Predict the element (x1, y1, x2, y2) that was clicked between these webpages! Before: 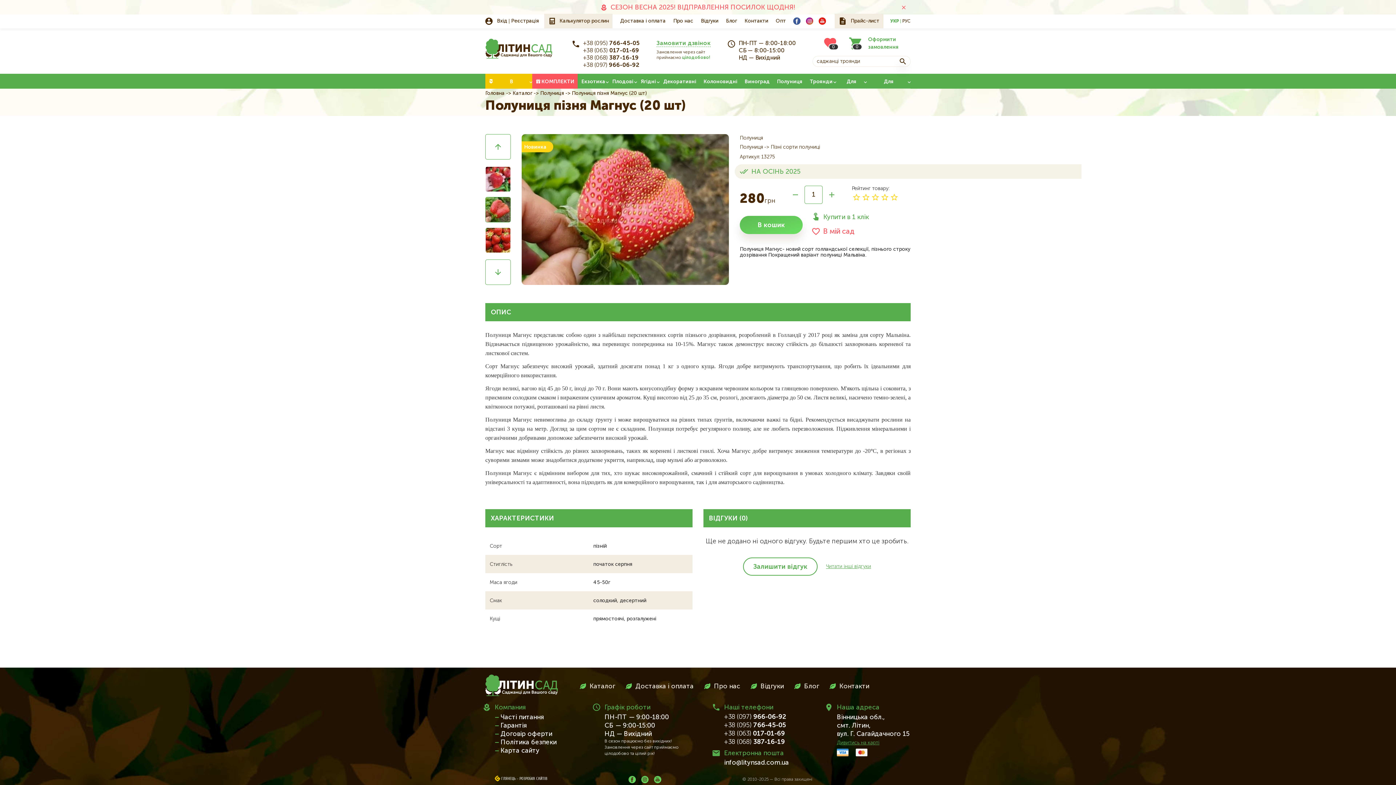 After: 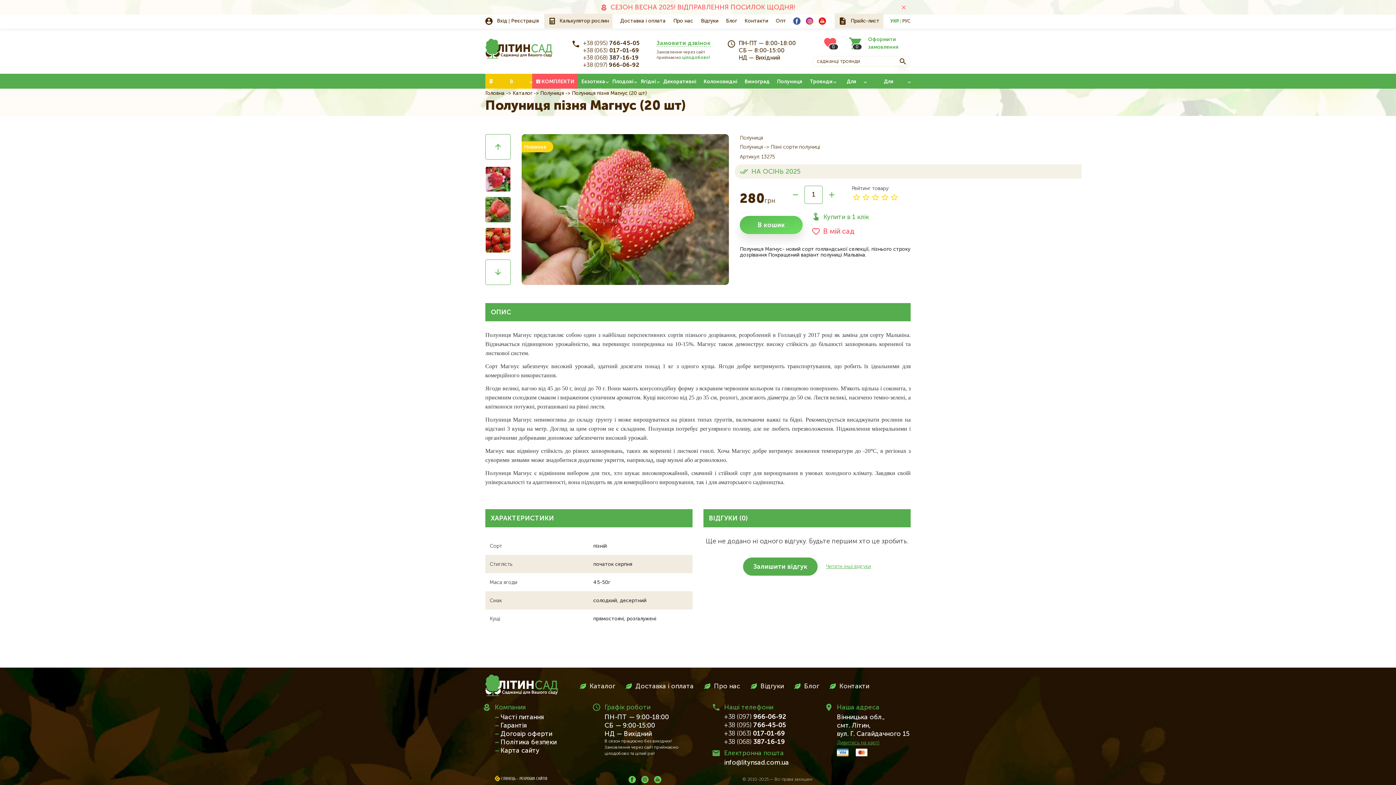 Action: label: Залишити відгук bbox: (743, 557, 817, 576)